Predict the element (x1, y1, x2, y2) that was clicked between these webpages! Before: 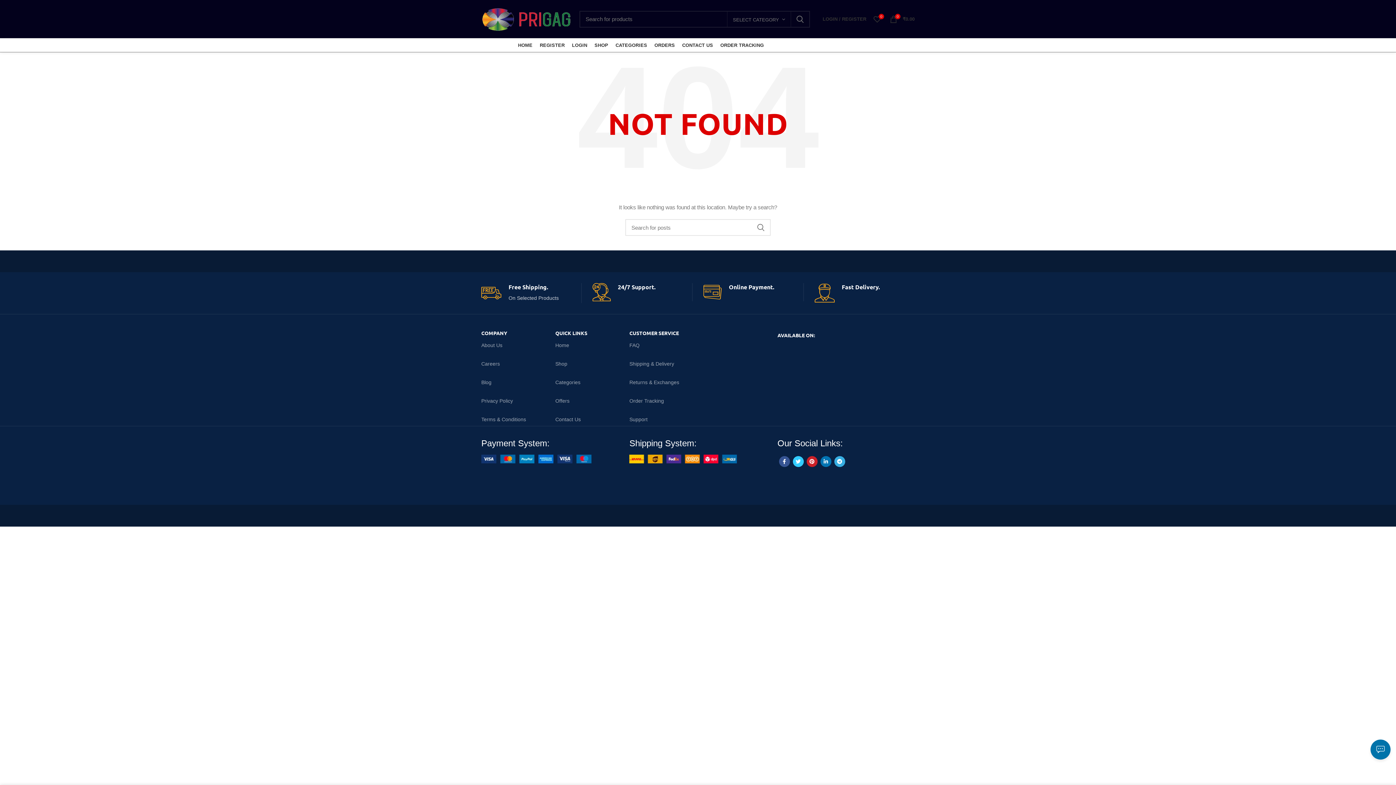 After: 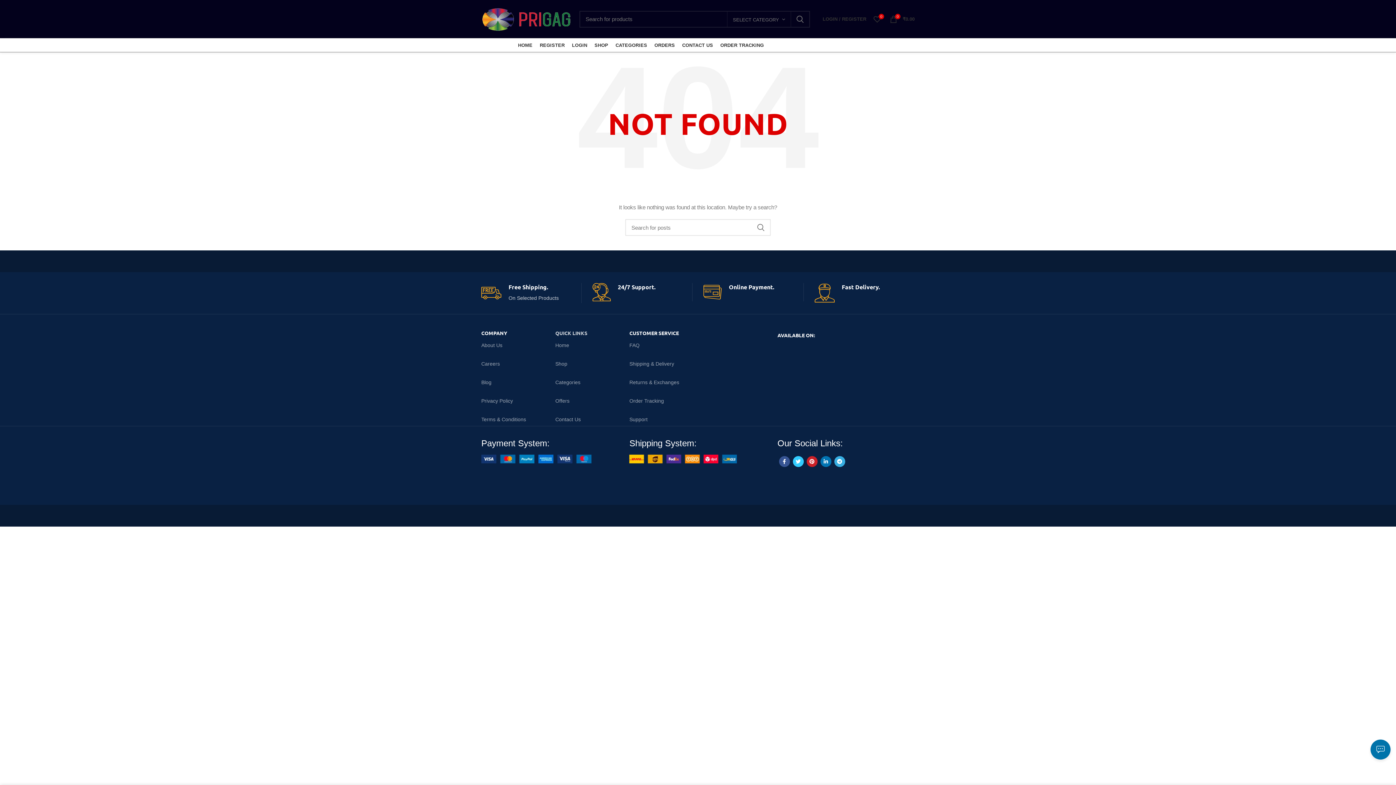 Action: bbox: (555, 329, 618, 337) label: QUICK LINKS